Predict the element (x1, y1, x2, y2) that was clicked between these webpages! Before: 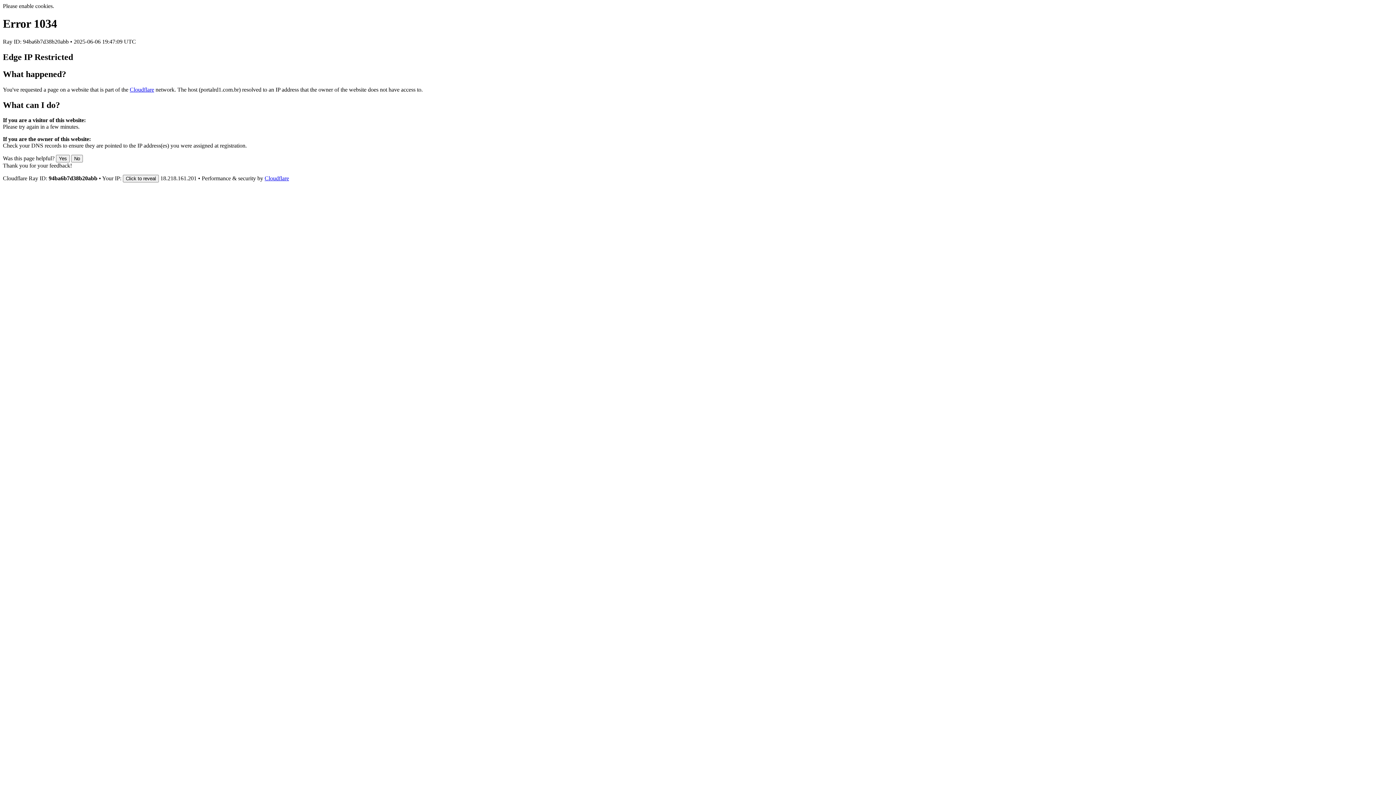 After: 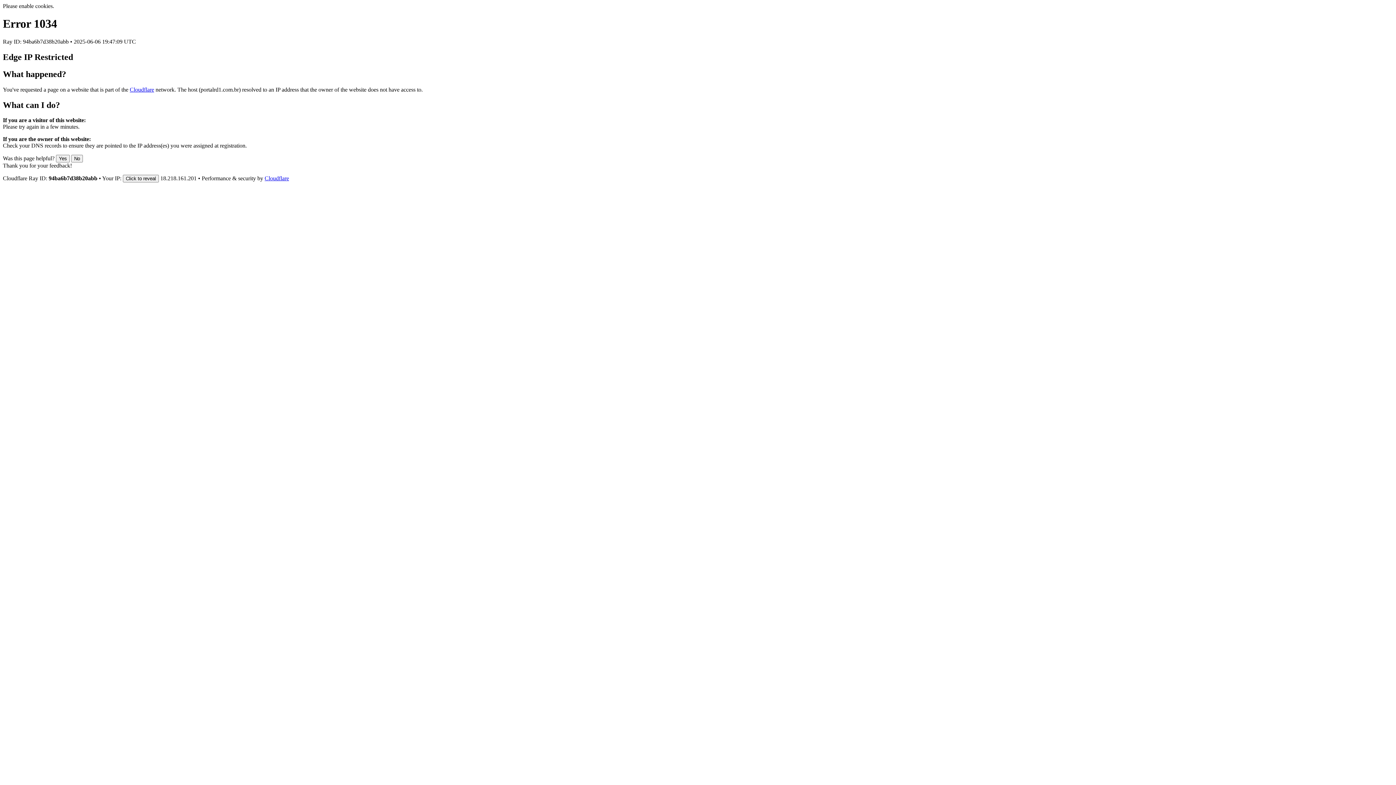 Action: label: Cloudflare bbox: (129, 86, 154, 92)